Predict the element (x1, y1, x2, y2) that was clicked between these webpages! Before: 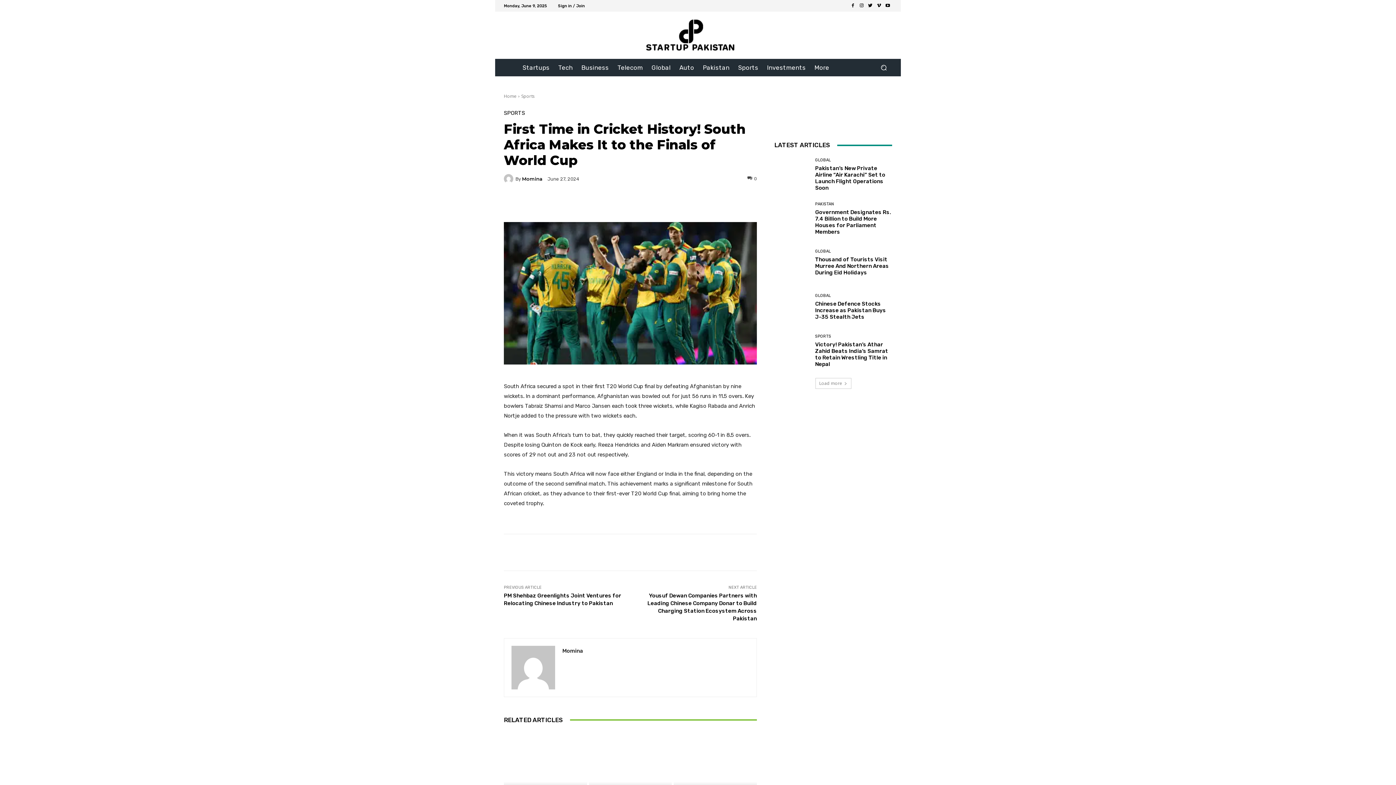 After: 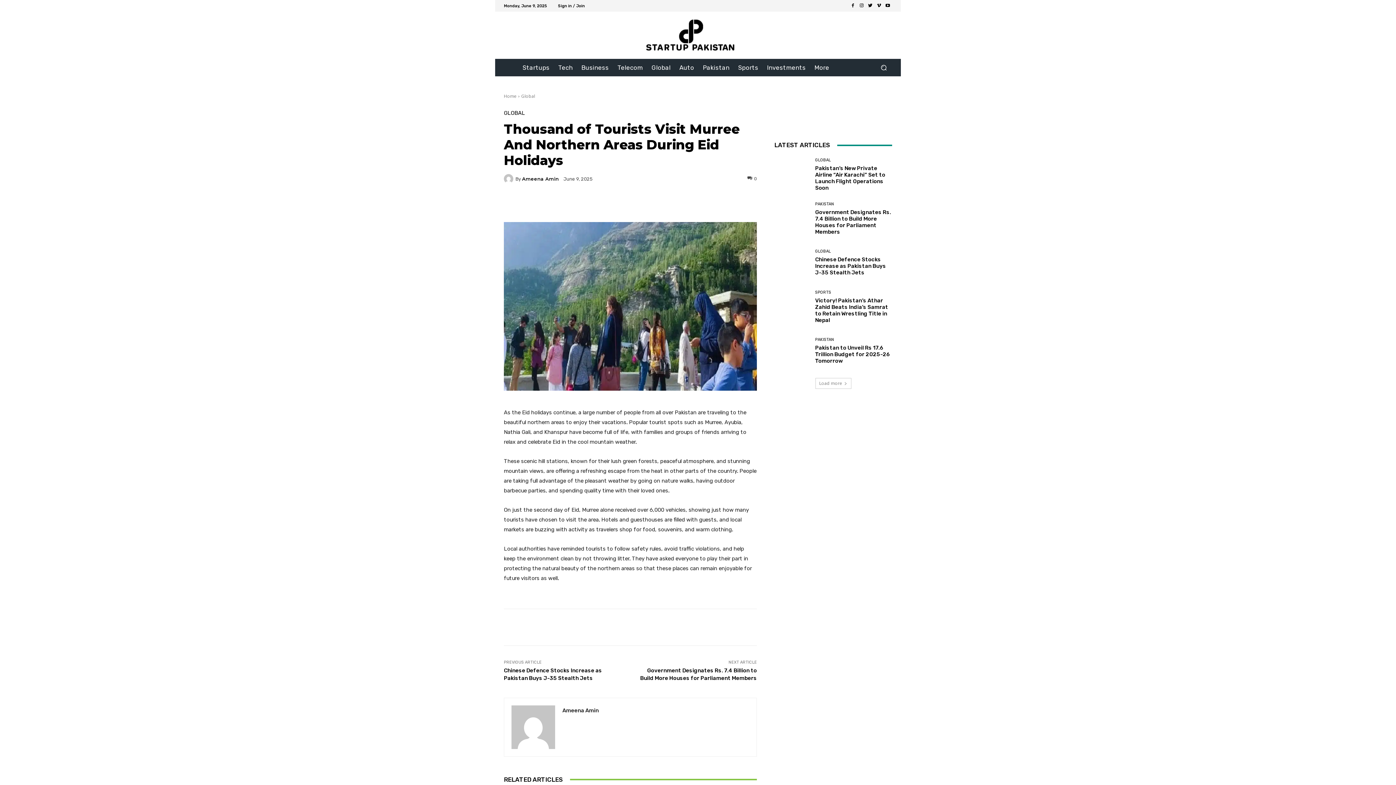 Action: bbox: (774, 245, 809, 280)